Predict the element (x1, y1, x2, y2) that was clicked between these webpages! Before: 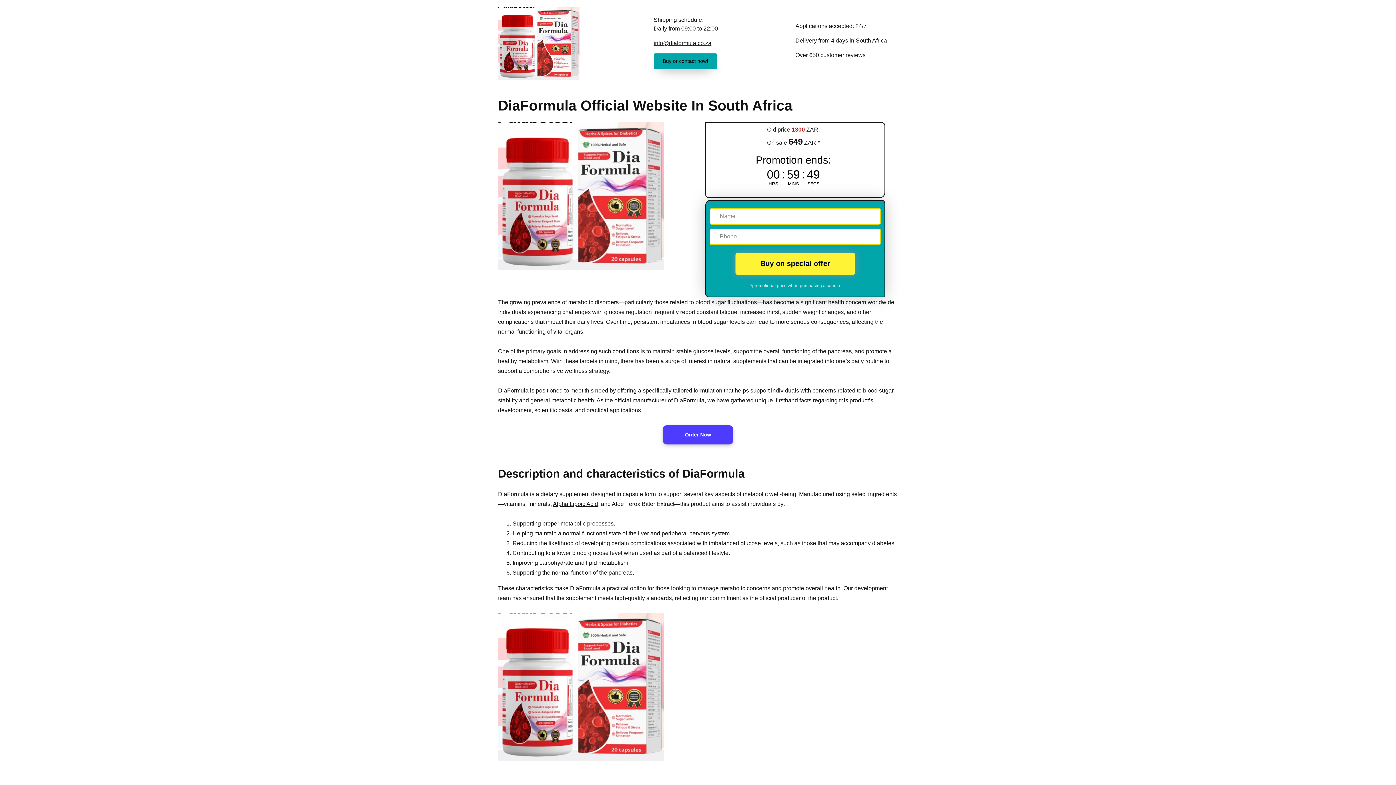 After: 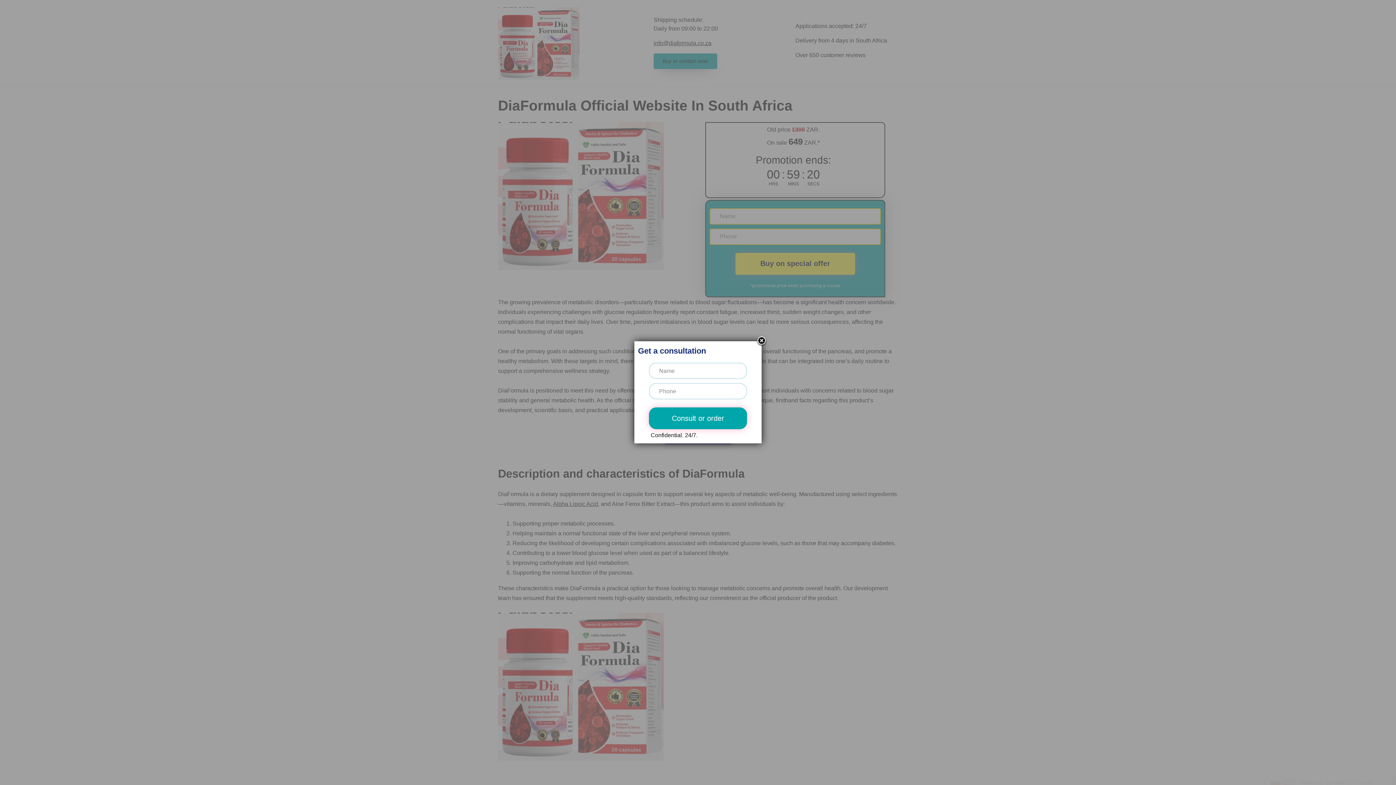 Action: label: Buy or contact now! bbox: (653, 53, 717, 68)